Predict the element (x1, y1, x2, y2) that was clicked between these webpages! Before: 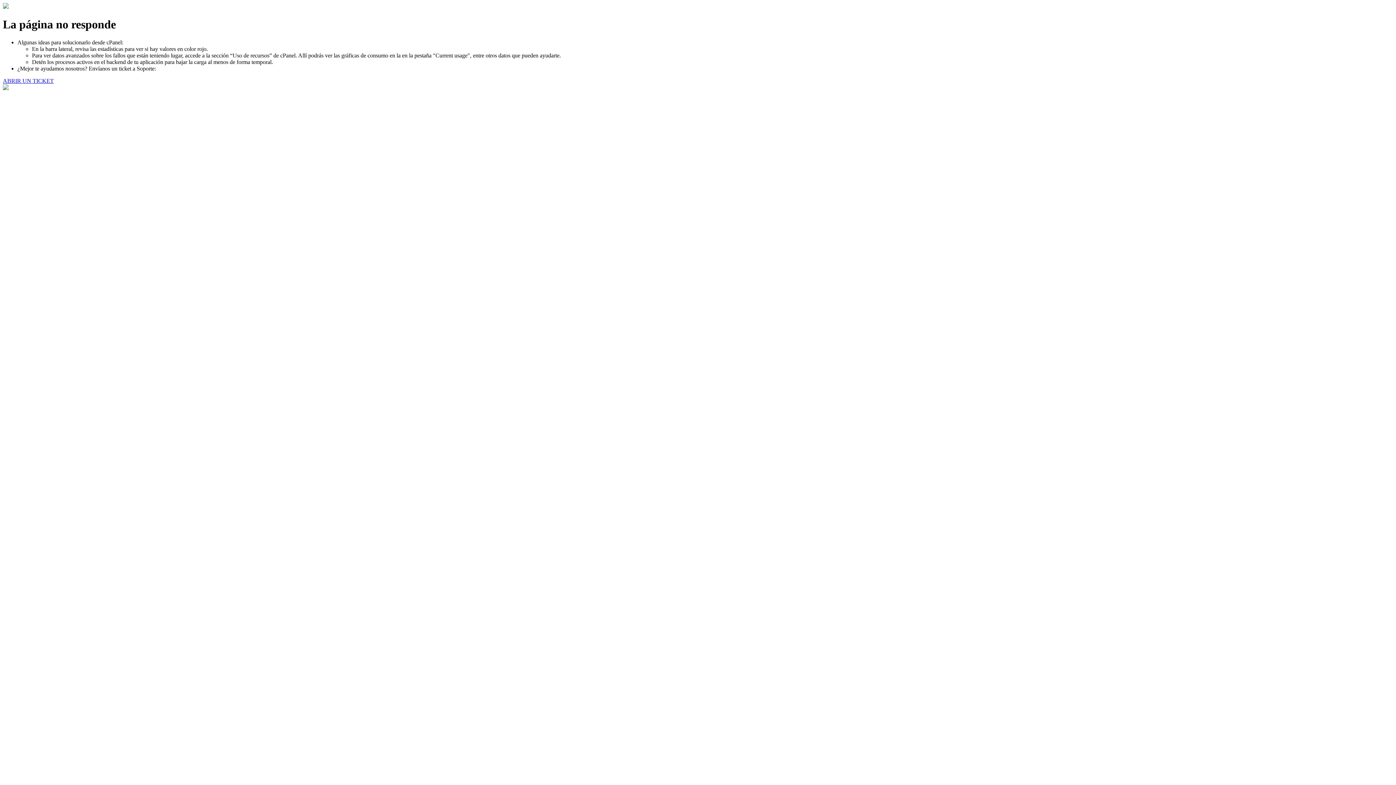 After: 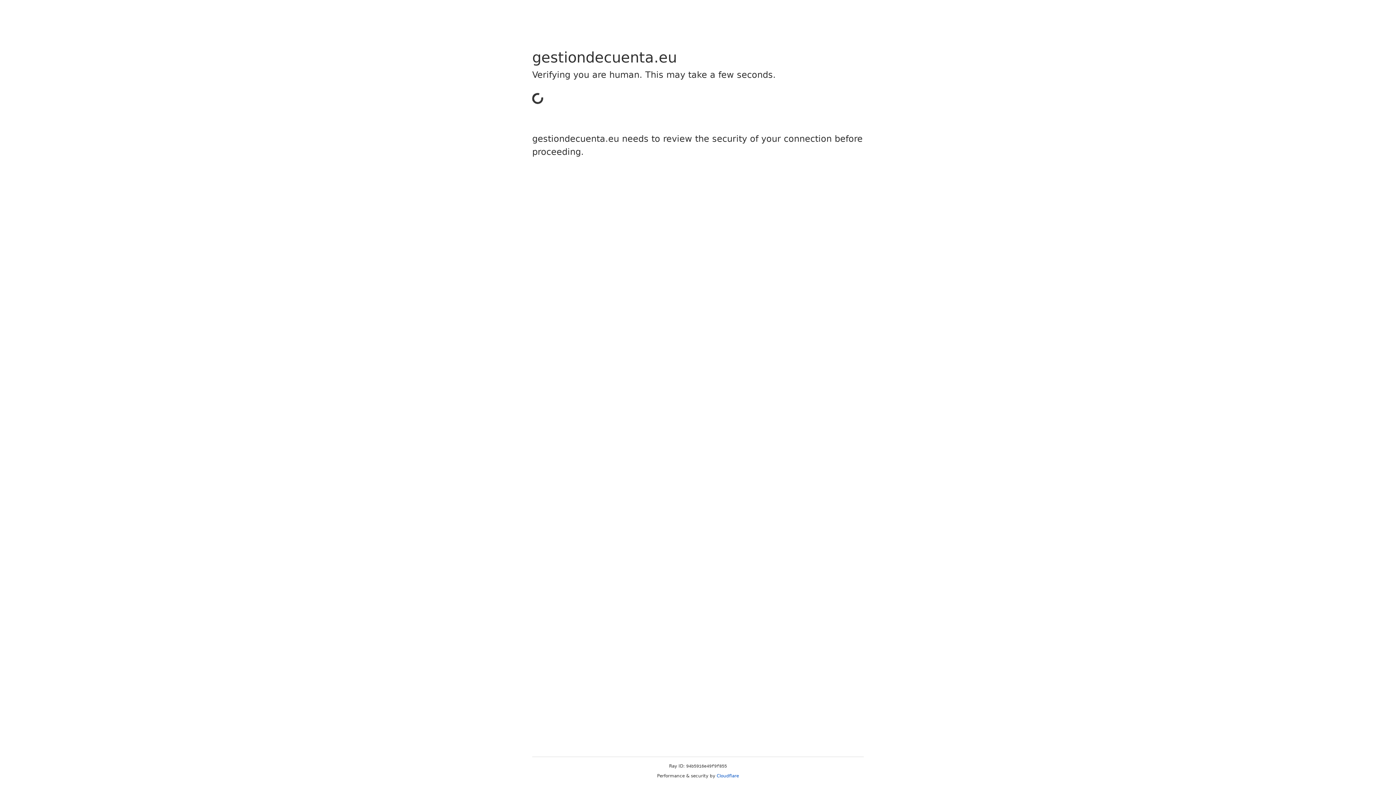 Action: label: ABRIR UN TICKET bbox: (2, 77, 53, 83)